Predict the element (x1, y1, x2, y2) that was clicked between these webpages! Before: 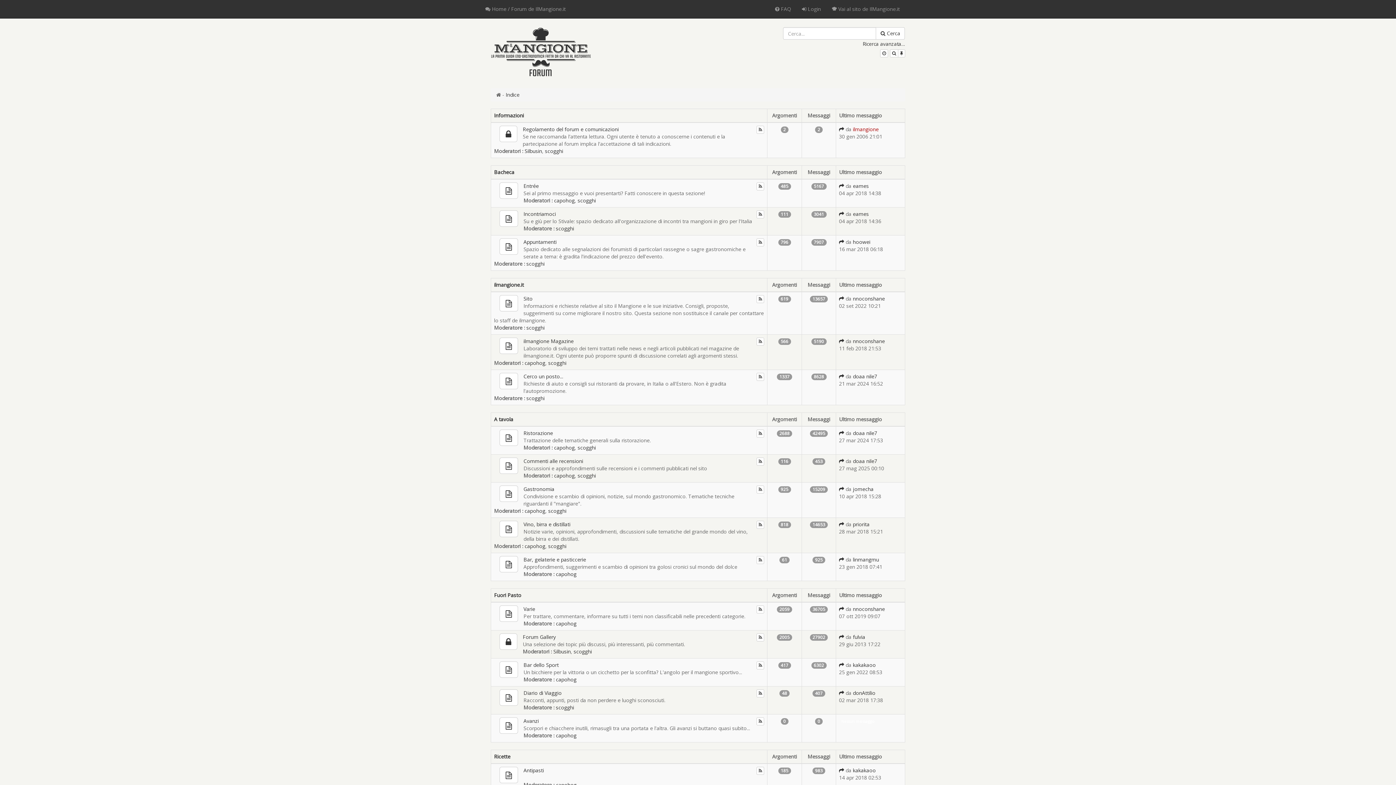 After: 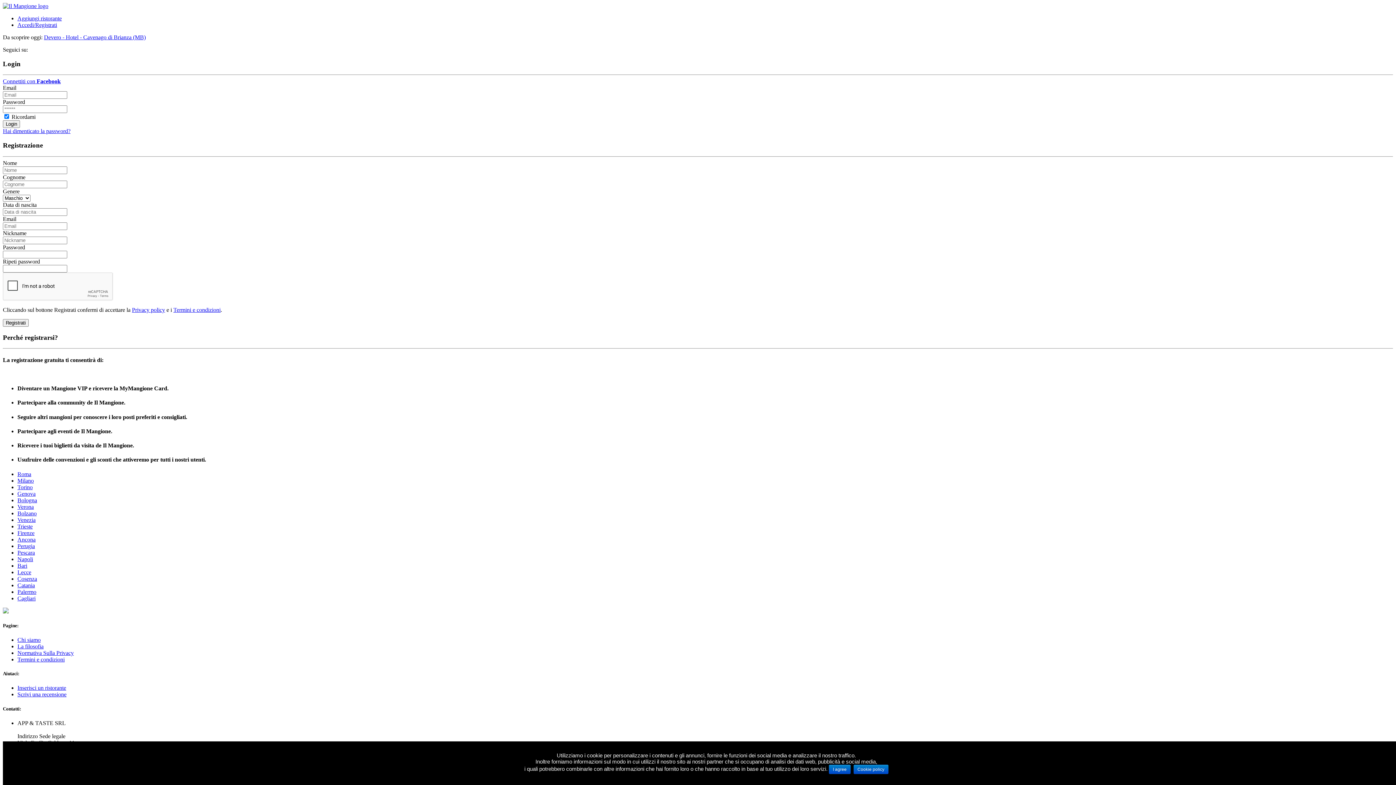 Action: bbox: (853, 661, 876, 668) label: kakakaoo